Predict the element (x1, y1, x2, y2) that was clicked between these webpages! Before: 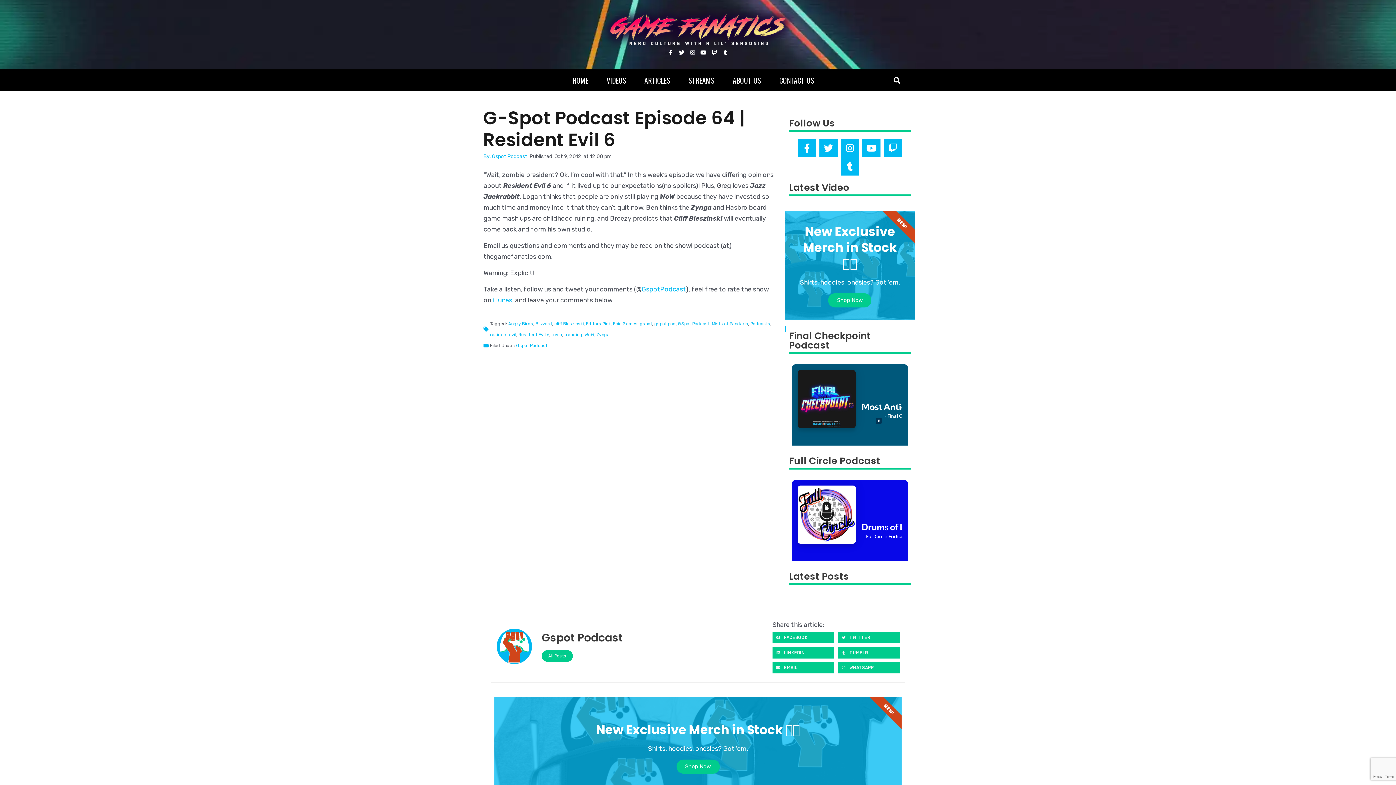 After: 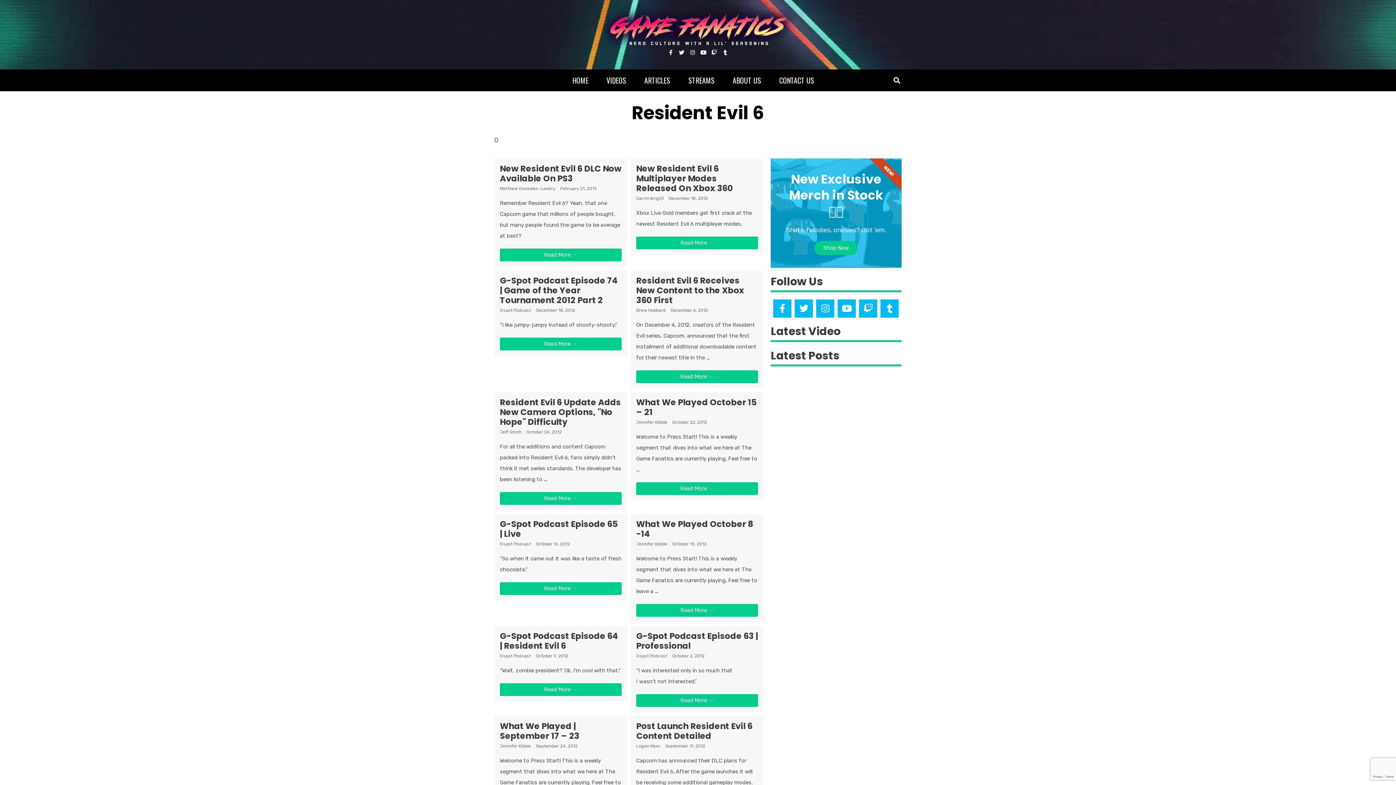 Action: label: Resident Evil 6 bbox: (518, 332, 549, 337)